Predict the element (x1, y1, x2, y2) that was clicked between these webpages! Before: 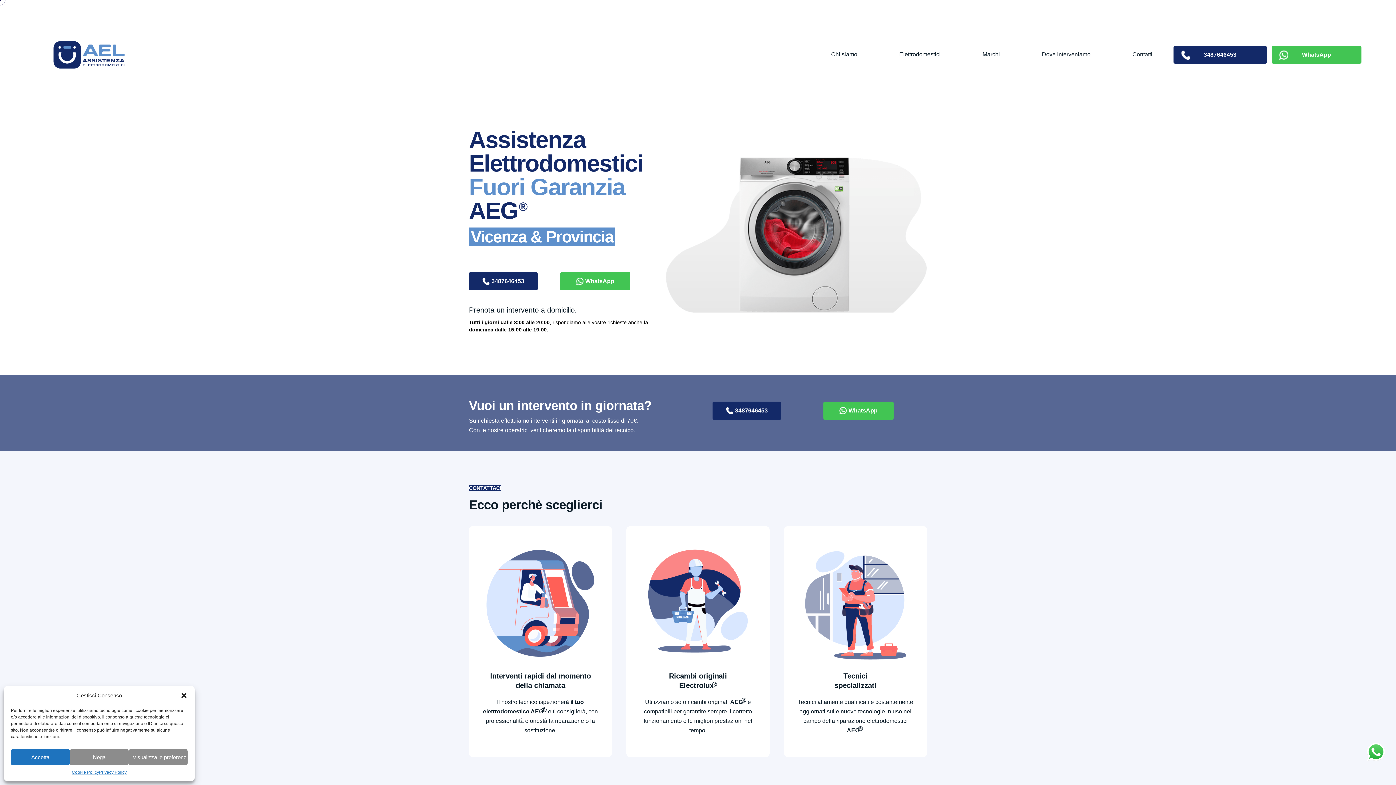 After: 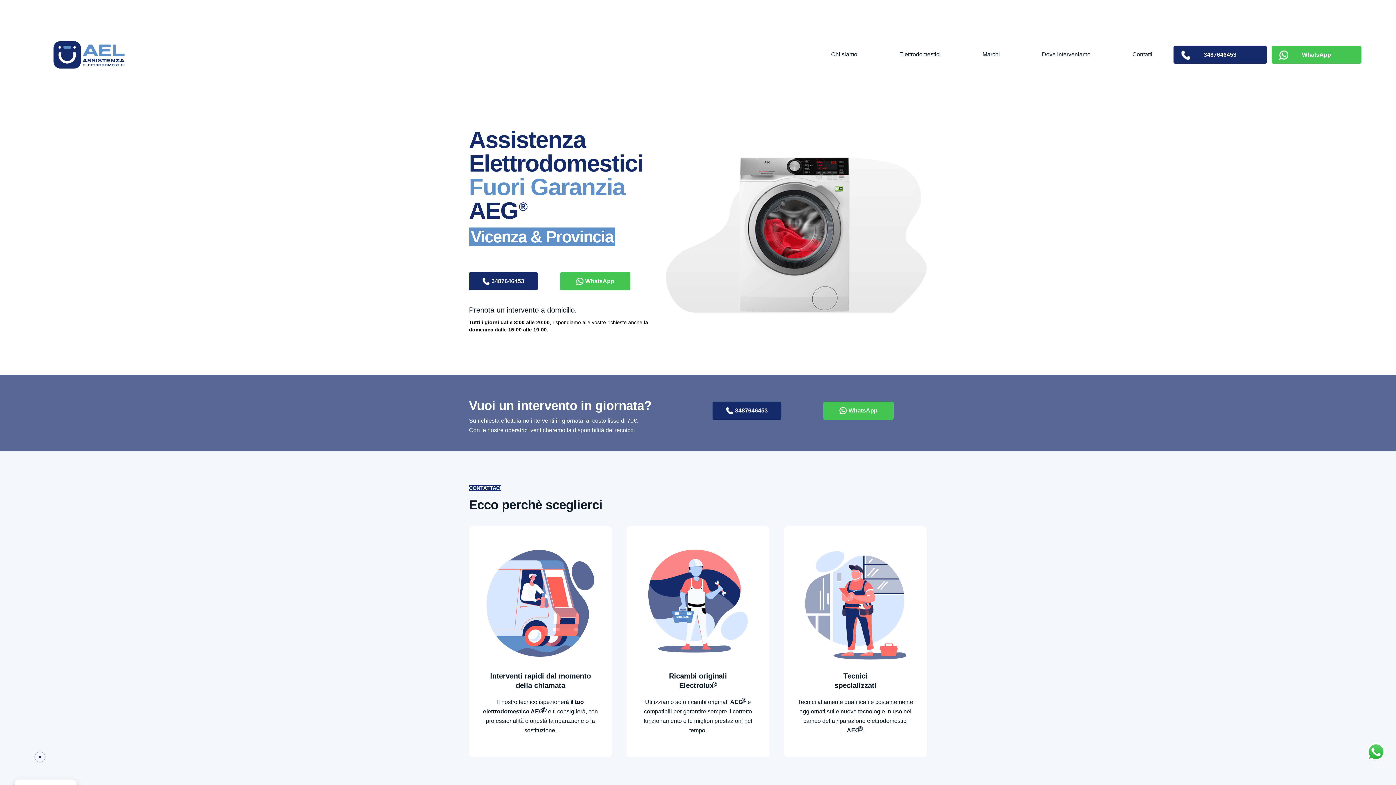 Action: label: Accetta bbox: (10, 749, 69, 765)